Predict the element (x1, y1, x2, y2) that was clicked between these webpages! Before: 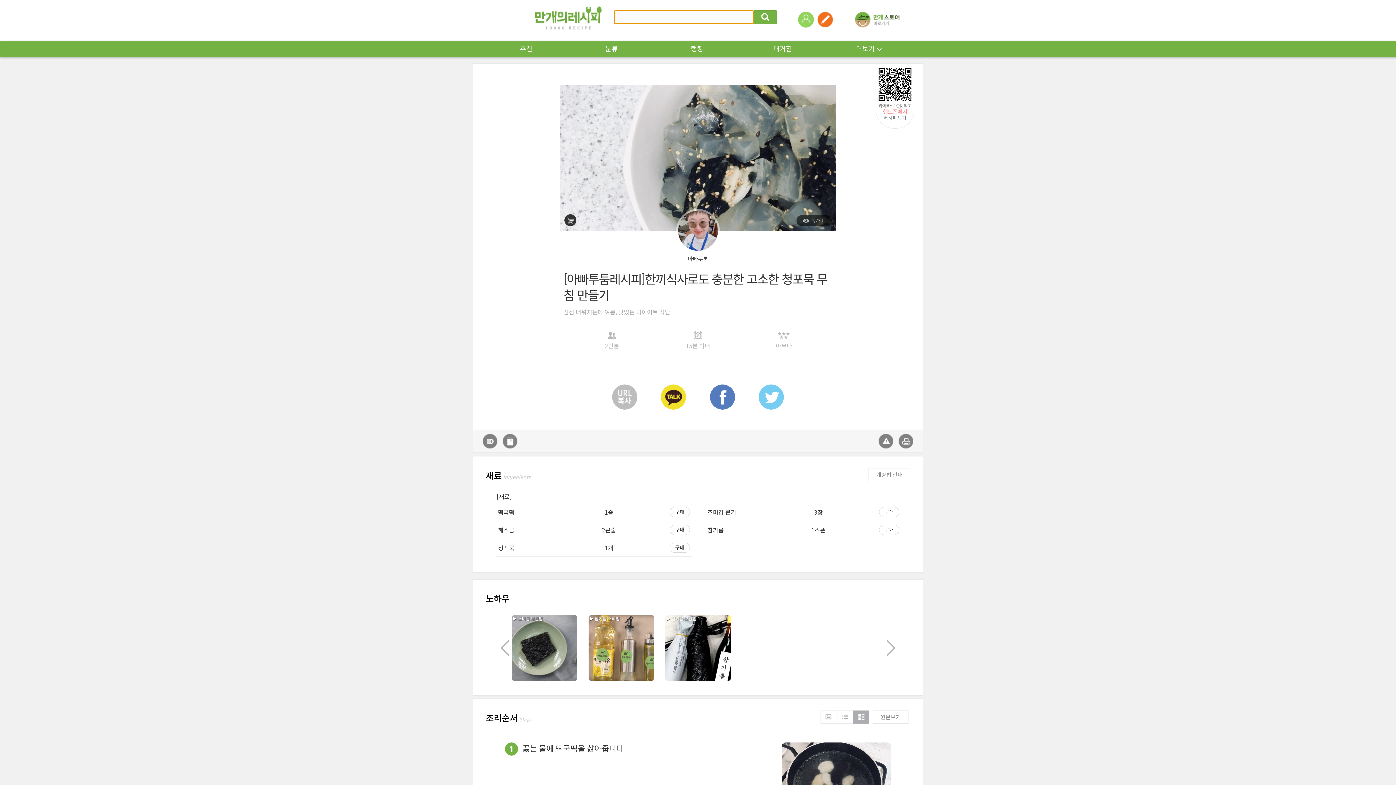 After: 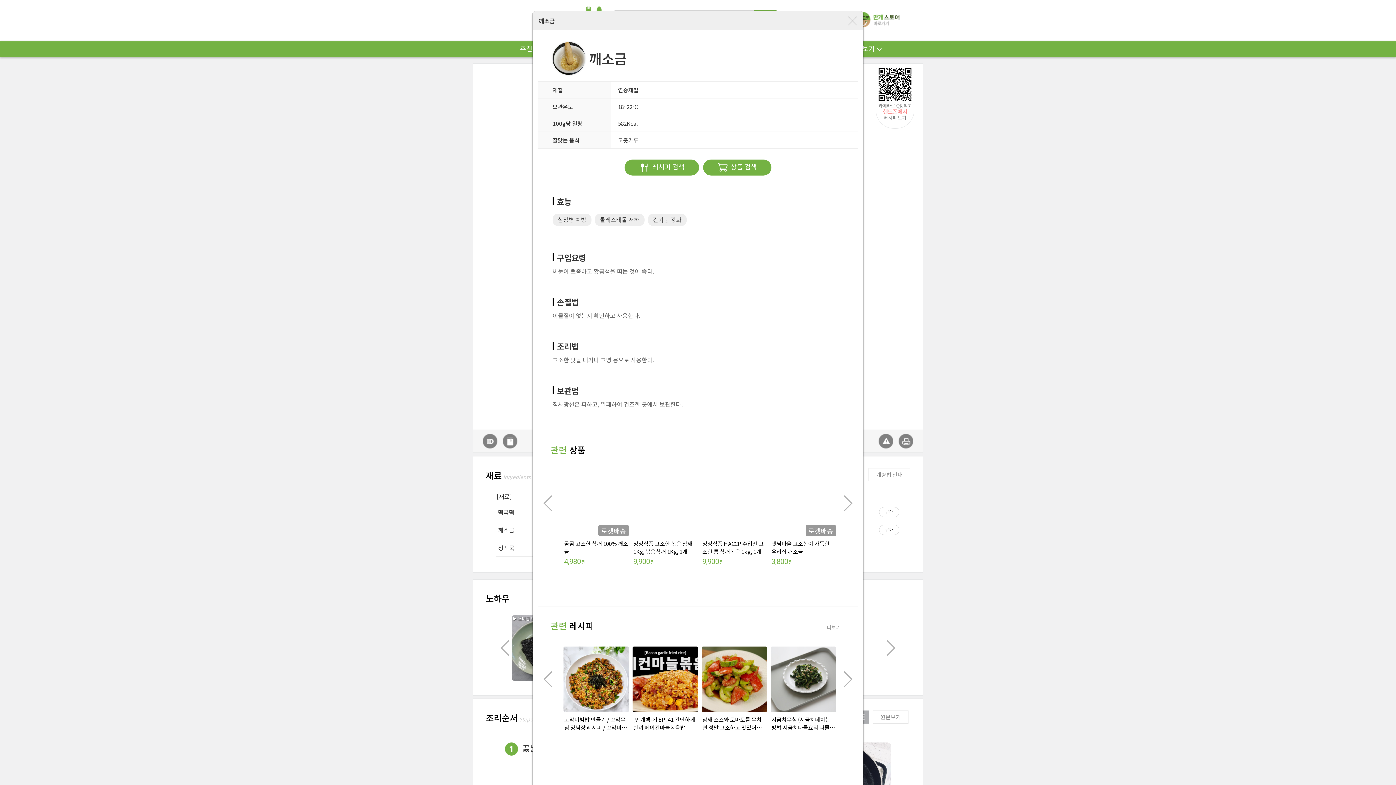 Action: label: 깨소금 bbox: (498, 527, 514, 533)